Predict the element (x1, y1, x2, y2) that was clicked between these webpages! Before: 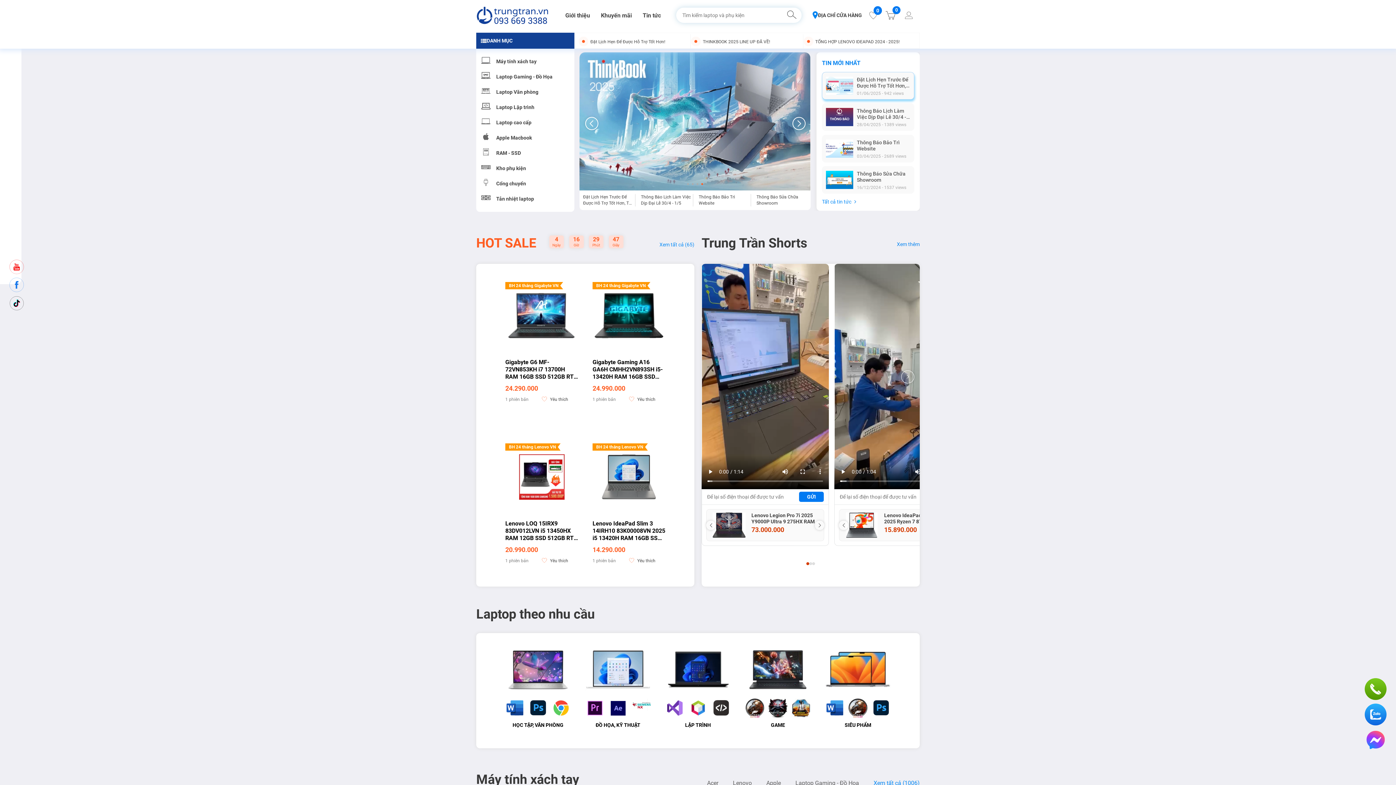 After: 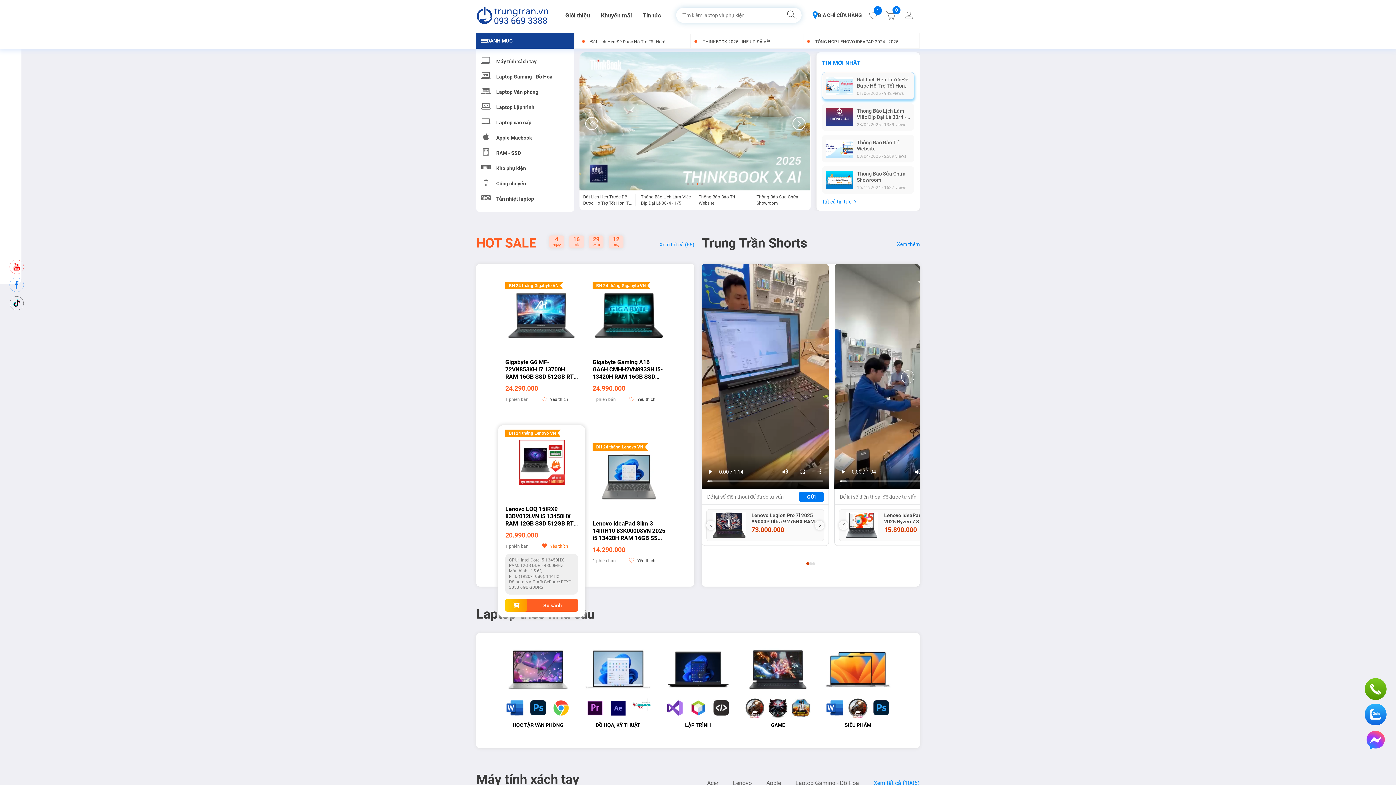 Action: label: Yêu thích bbox: (541, 558, 568, 563)